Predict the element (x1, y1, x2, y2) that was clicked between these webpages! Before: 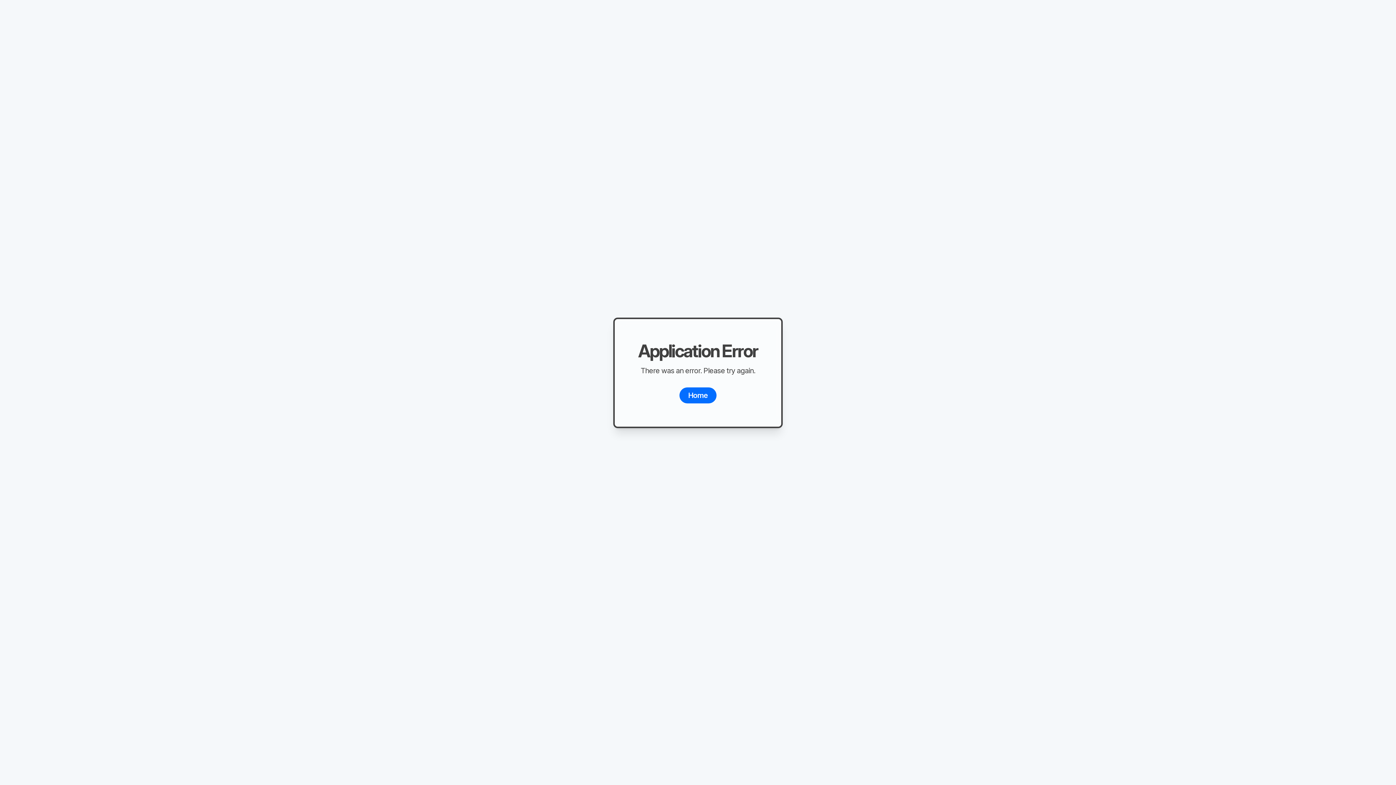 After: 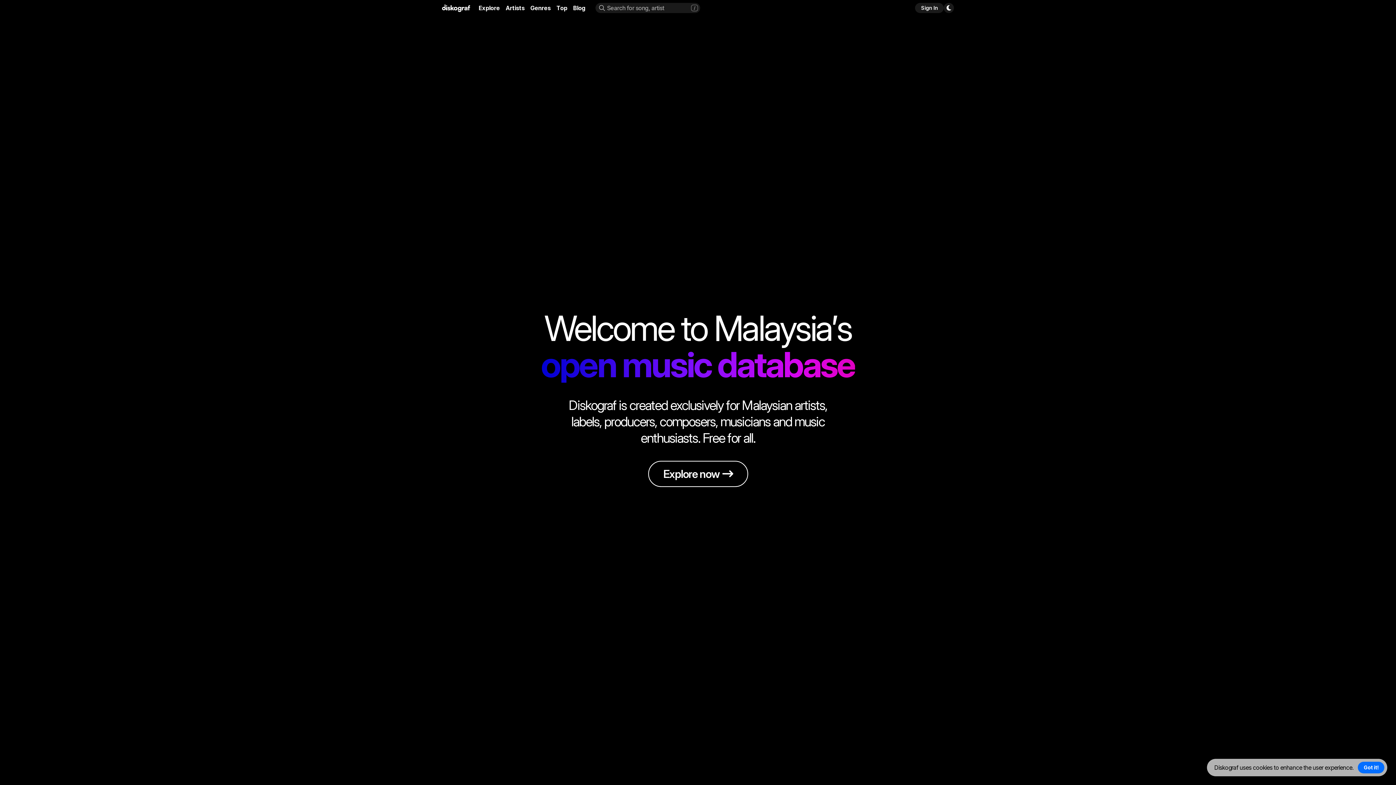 Action: bbox: (679, 387, 716, 403) label: Home
Loading...